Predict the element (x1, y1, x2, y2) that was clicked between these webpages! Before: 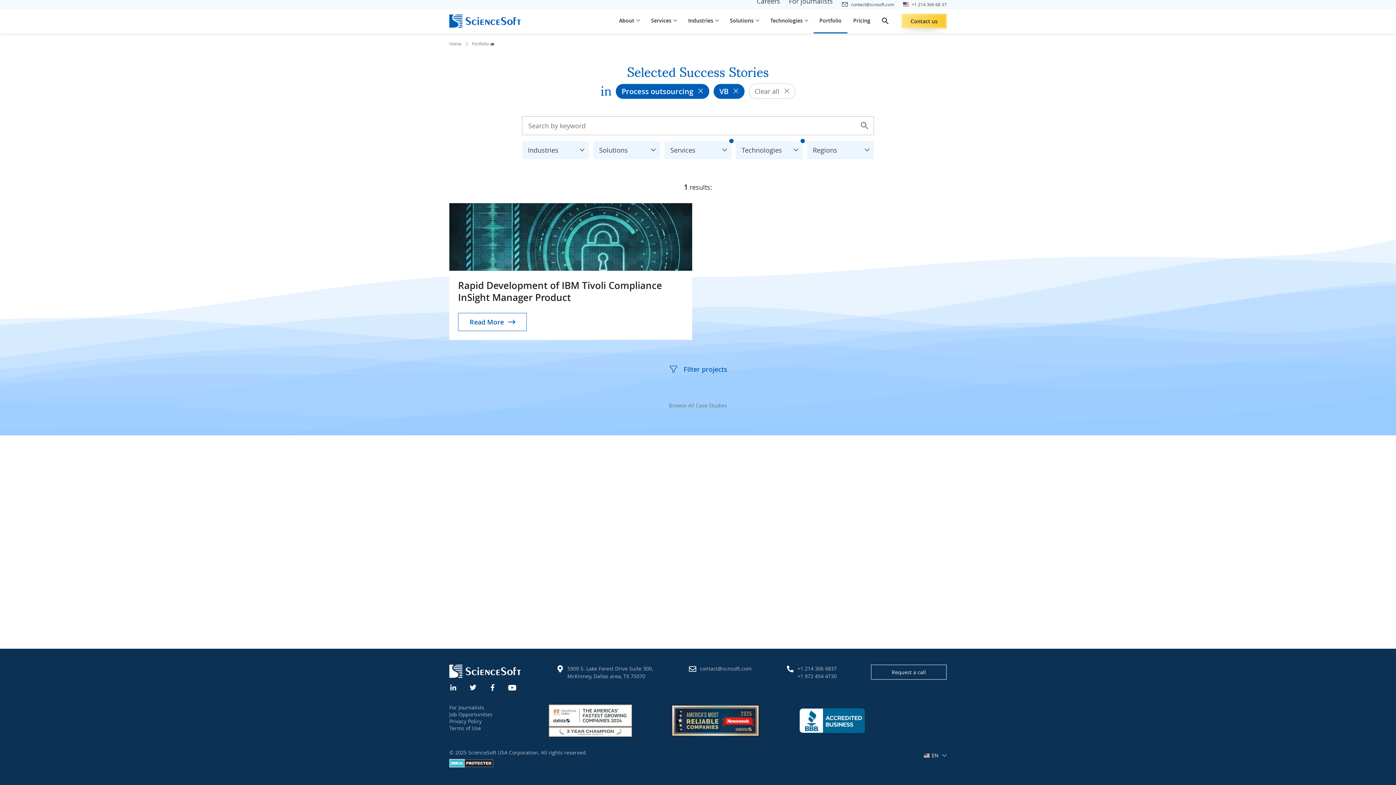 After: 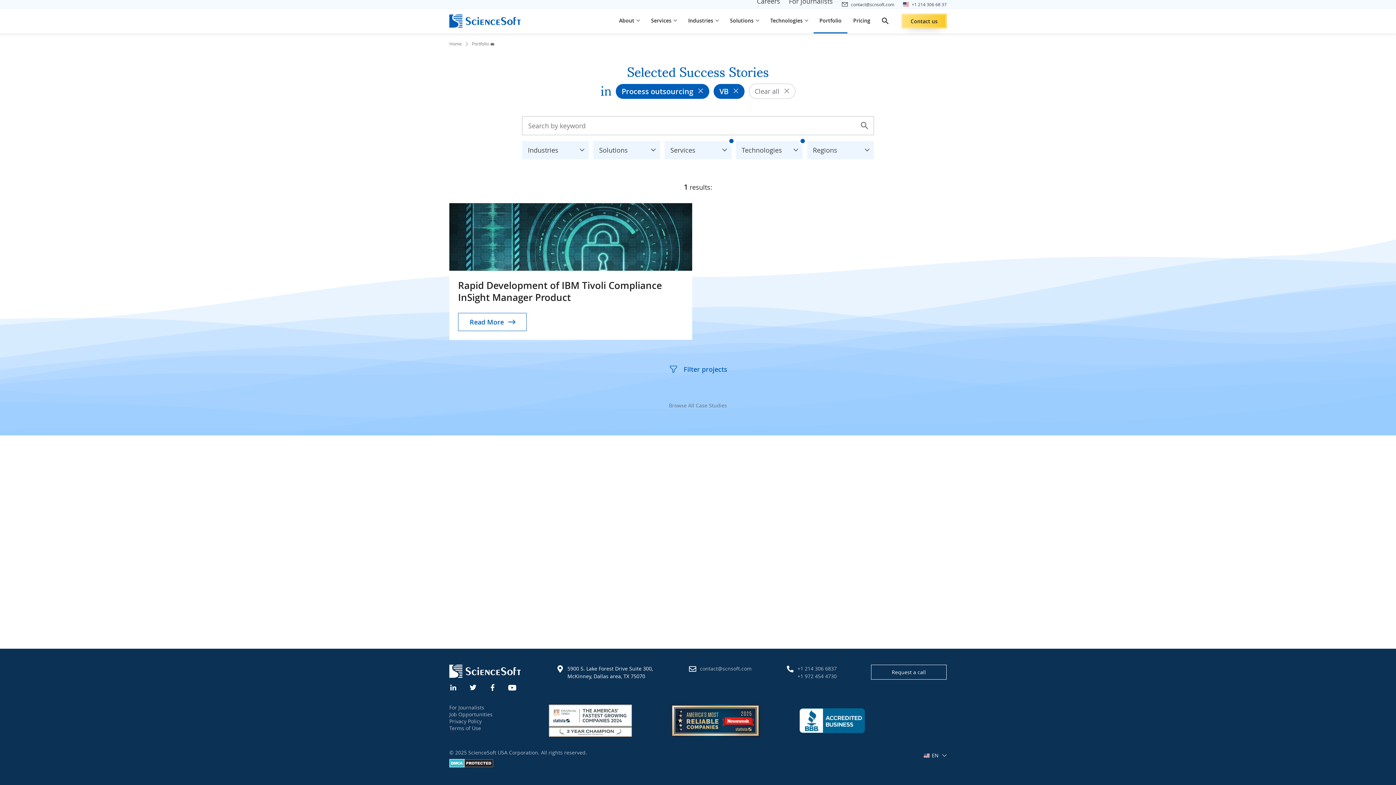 Action: label: 5900 S. Lake Forest Drive Suite 300, McKinney, Dallas area, TX 75070 bbox: (567, 665, 654, 680)